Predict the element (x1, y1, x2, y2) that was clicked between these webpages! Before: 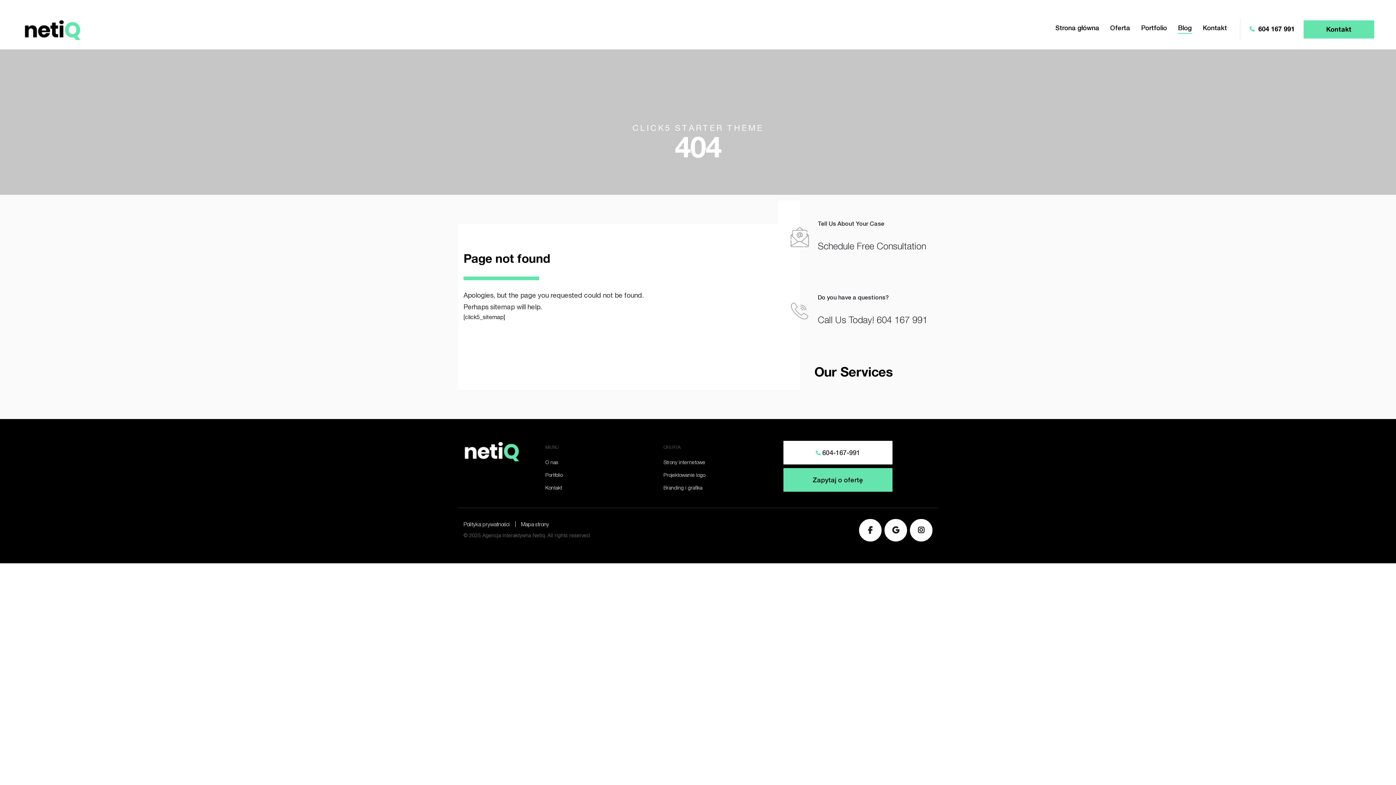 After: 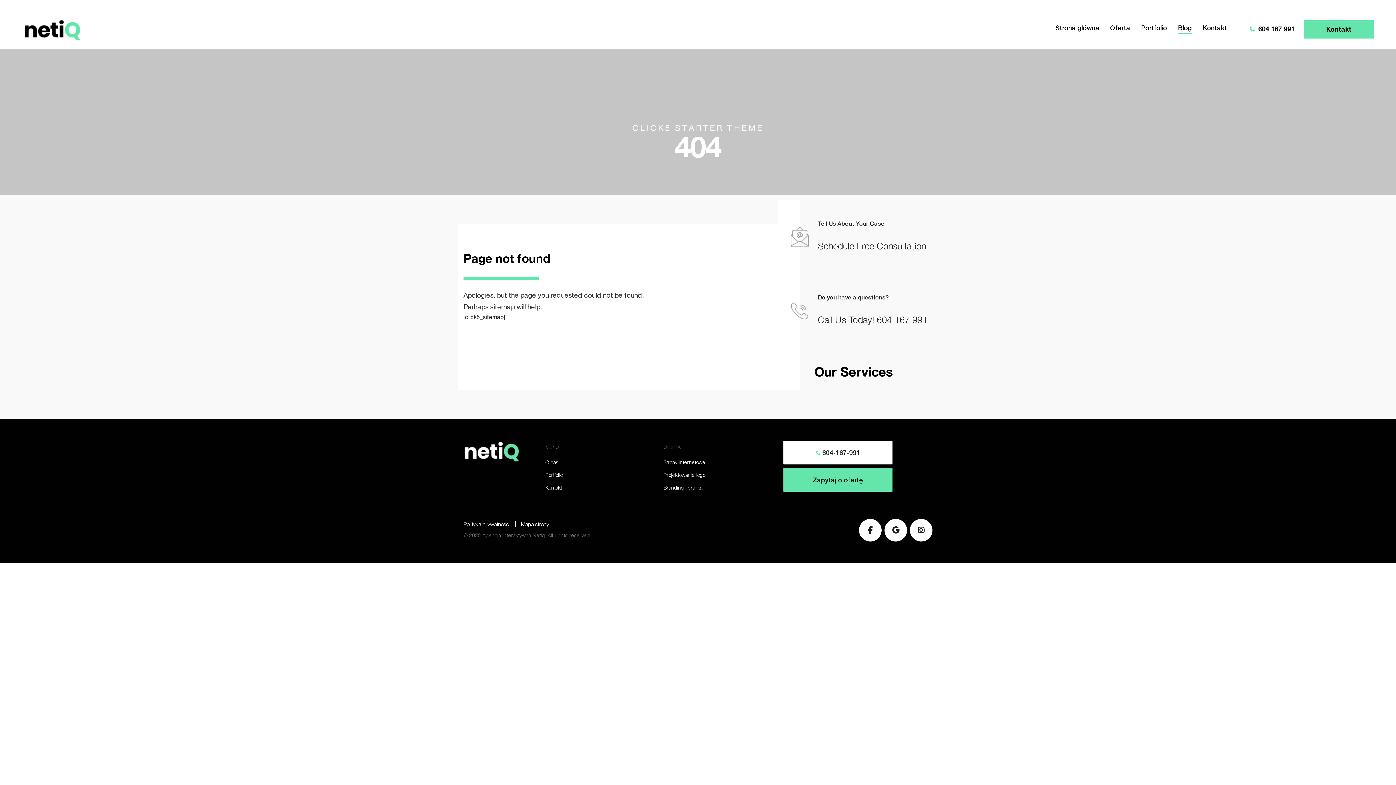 Action: bbox: (1304, 20, 1374, 38) label: Kontakt